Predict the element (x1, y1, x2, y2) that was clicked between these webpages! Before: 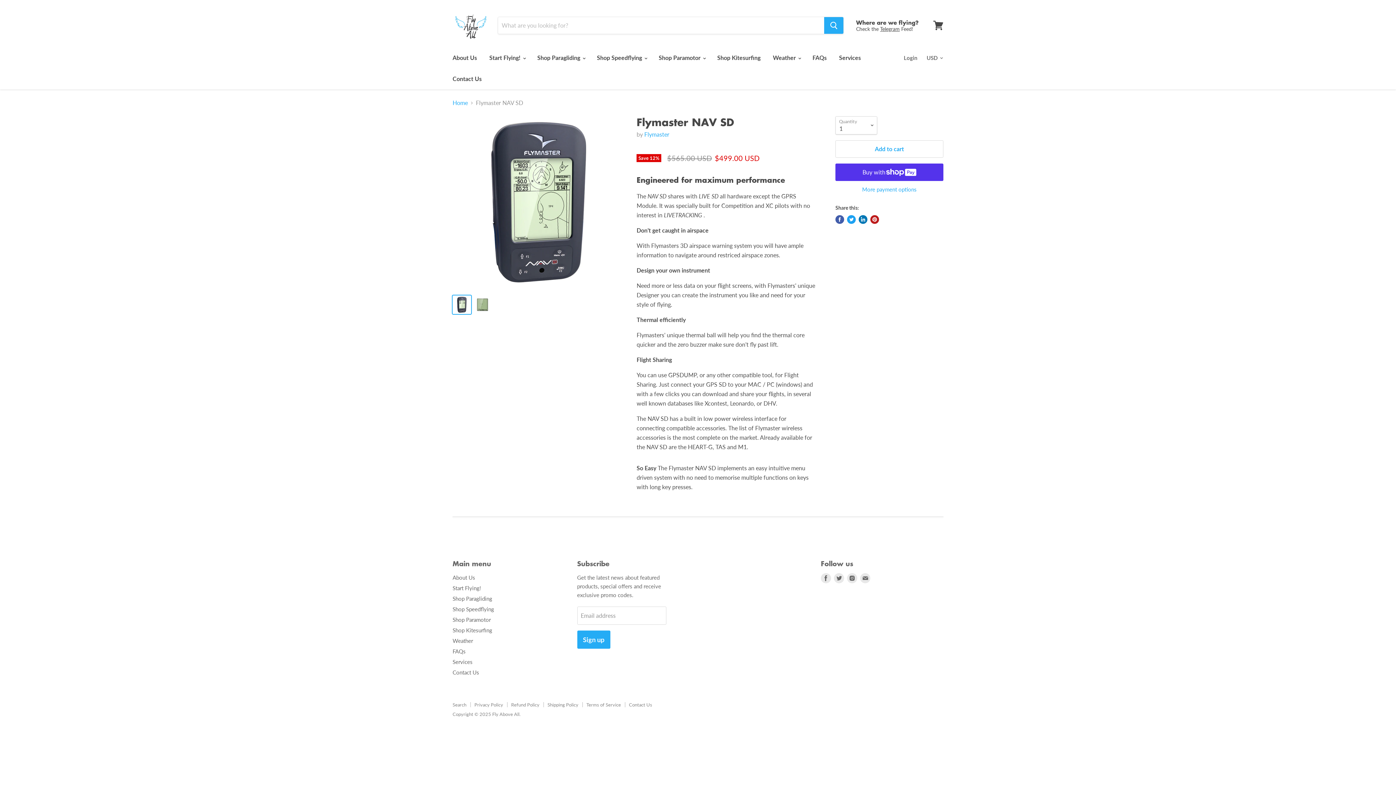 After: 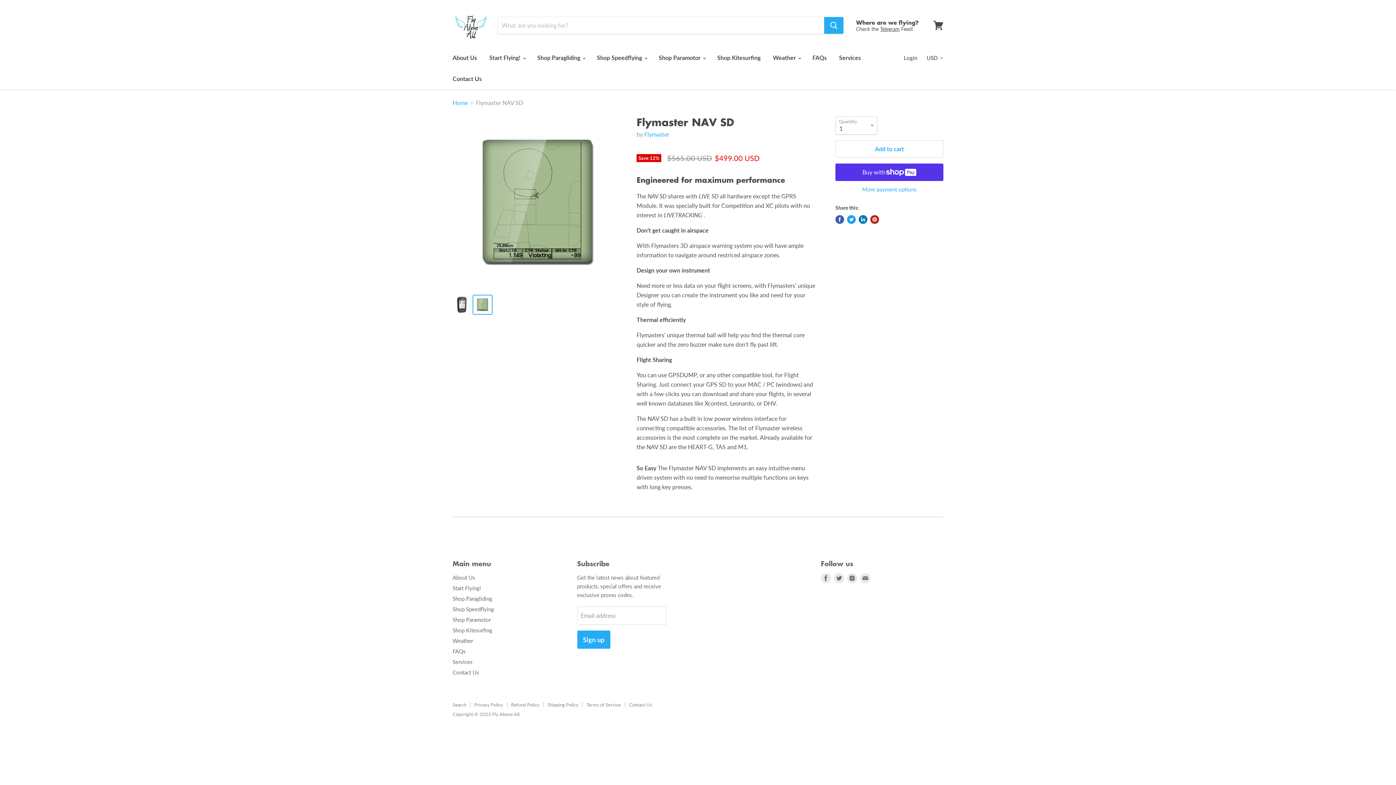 Action: bbox: (473, 295, 492, 314)